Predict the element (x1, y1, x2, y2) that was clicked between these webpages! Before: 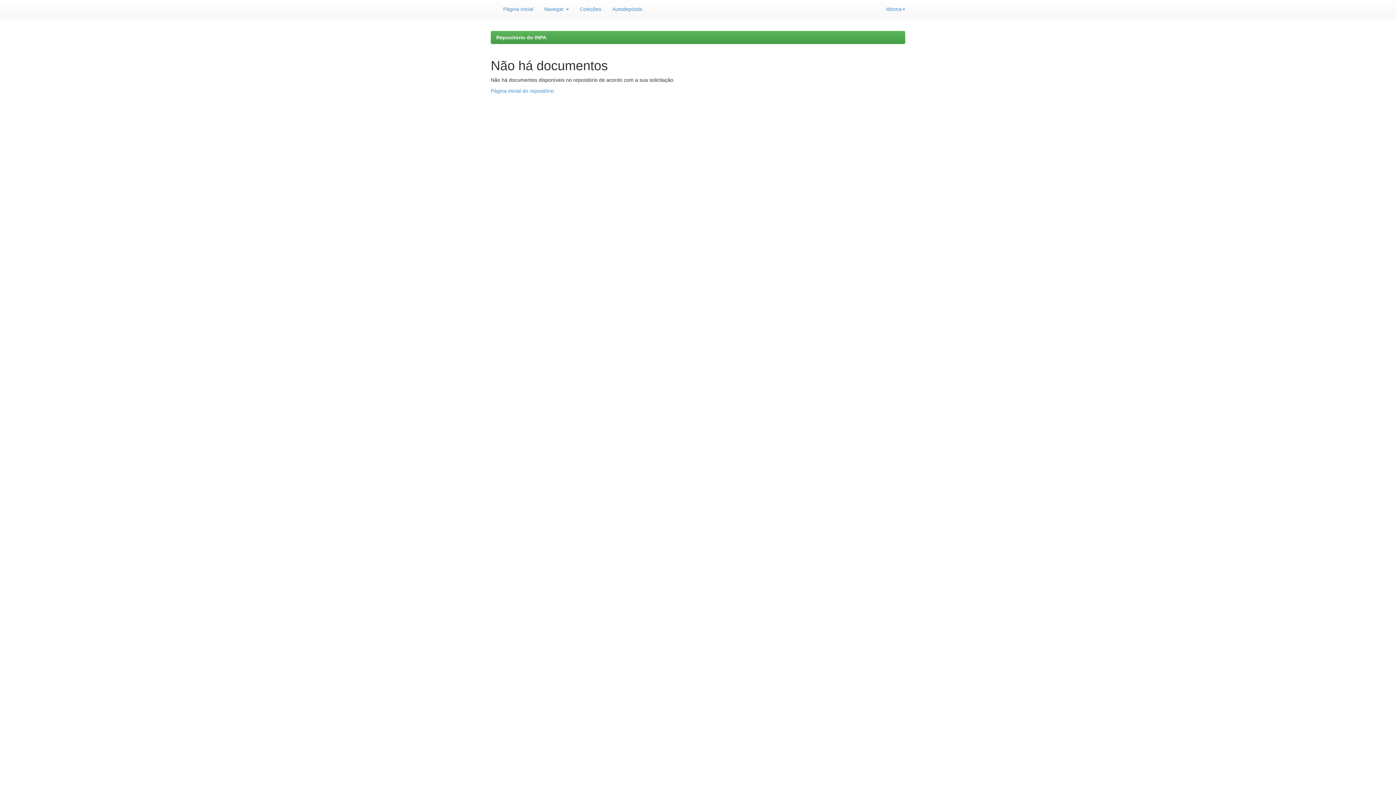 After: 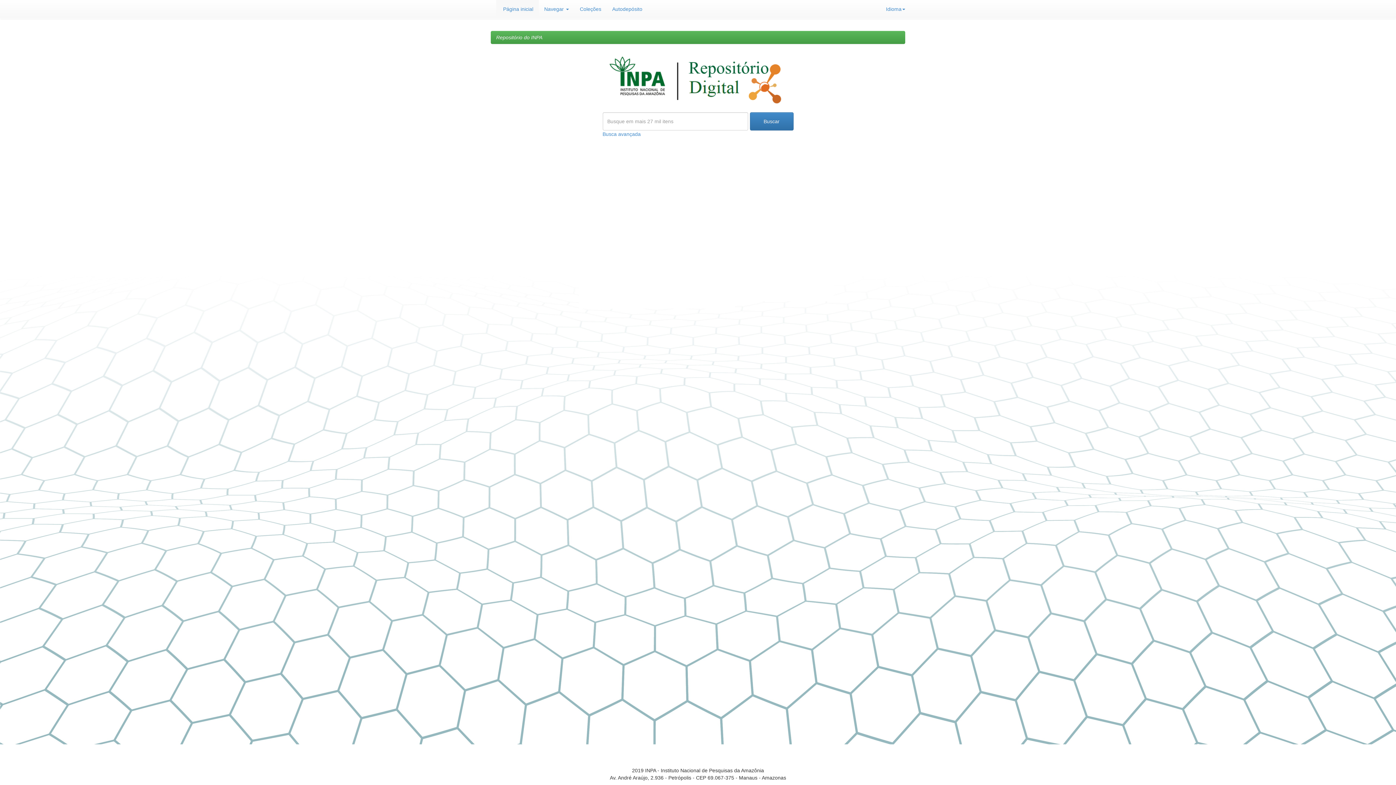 Action: bbox: (490, 88, 554, 93) label: Página inicial do repositório